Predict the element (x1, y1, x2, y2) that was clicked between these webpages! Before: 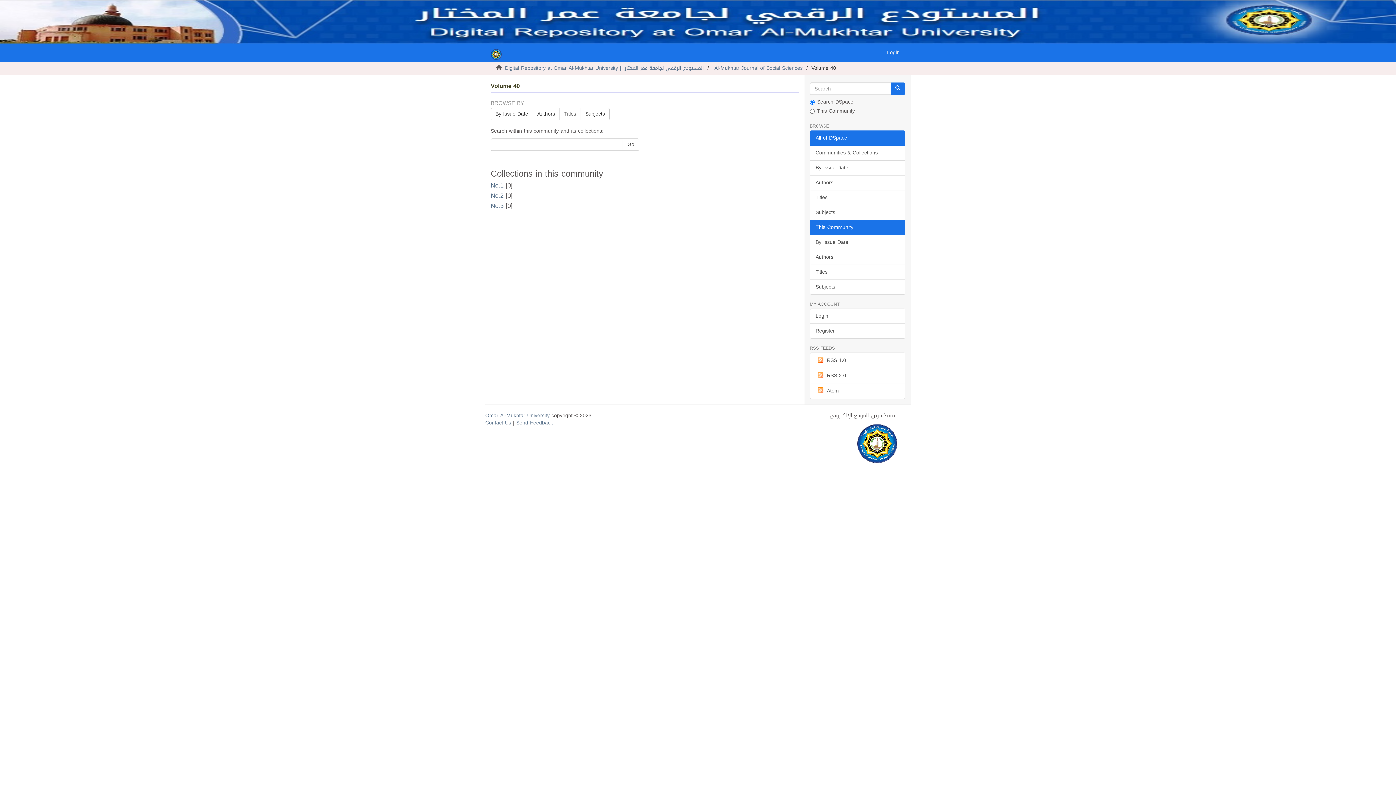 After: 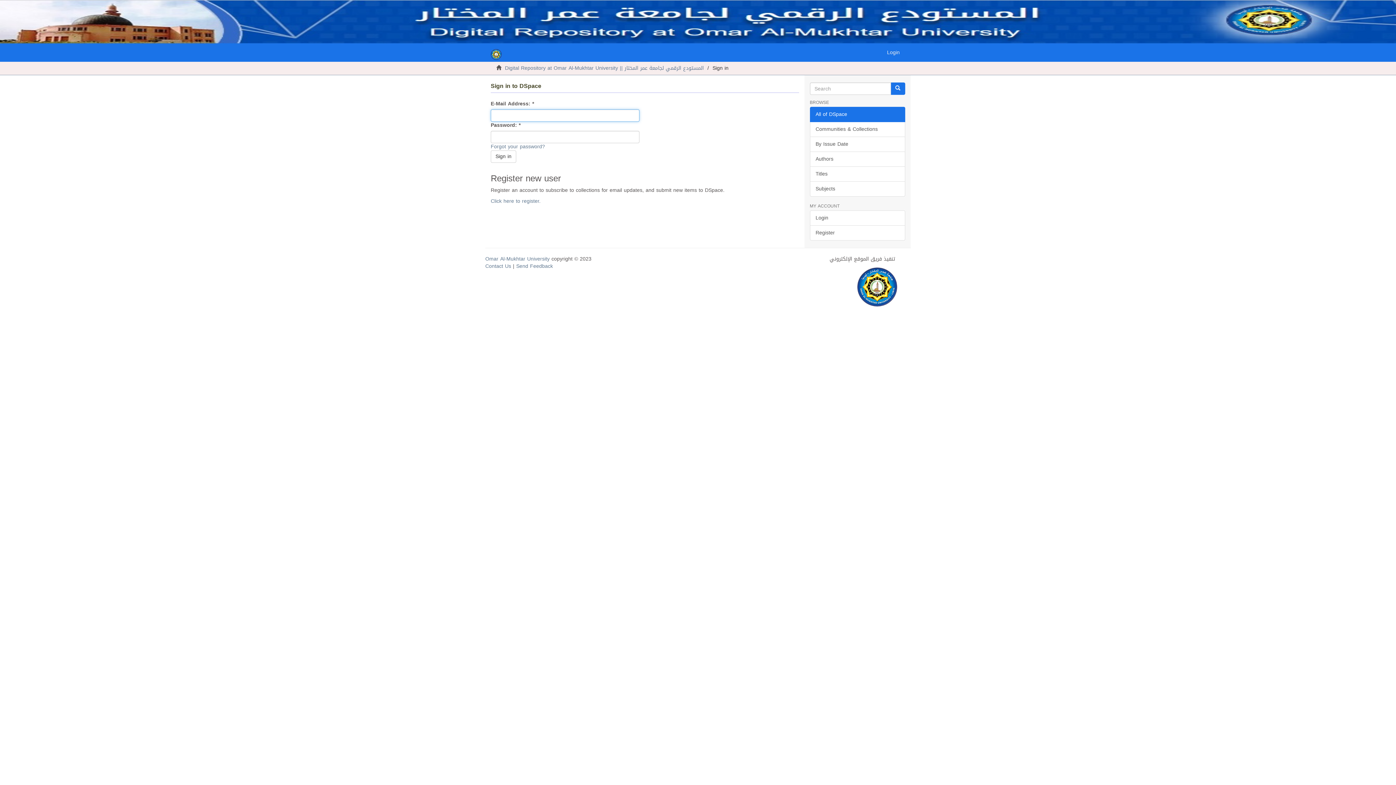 Action: bbox: (810, 308, 905, 324) label: Login